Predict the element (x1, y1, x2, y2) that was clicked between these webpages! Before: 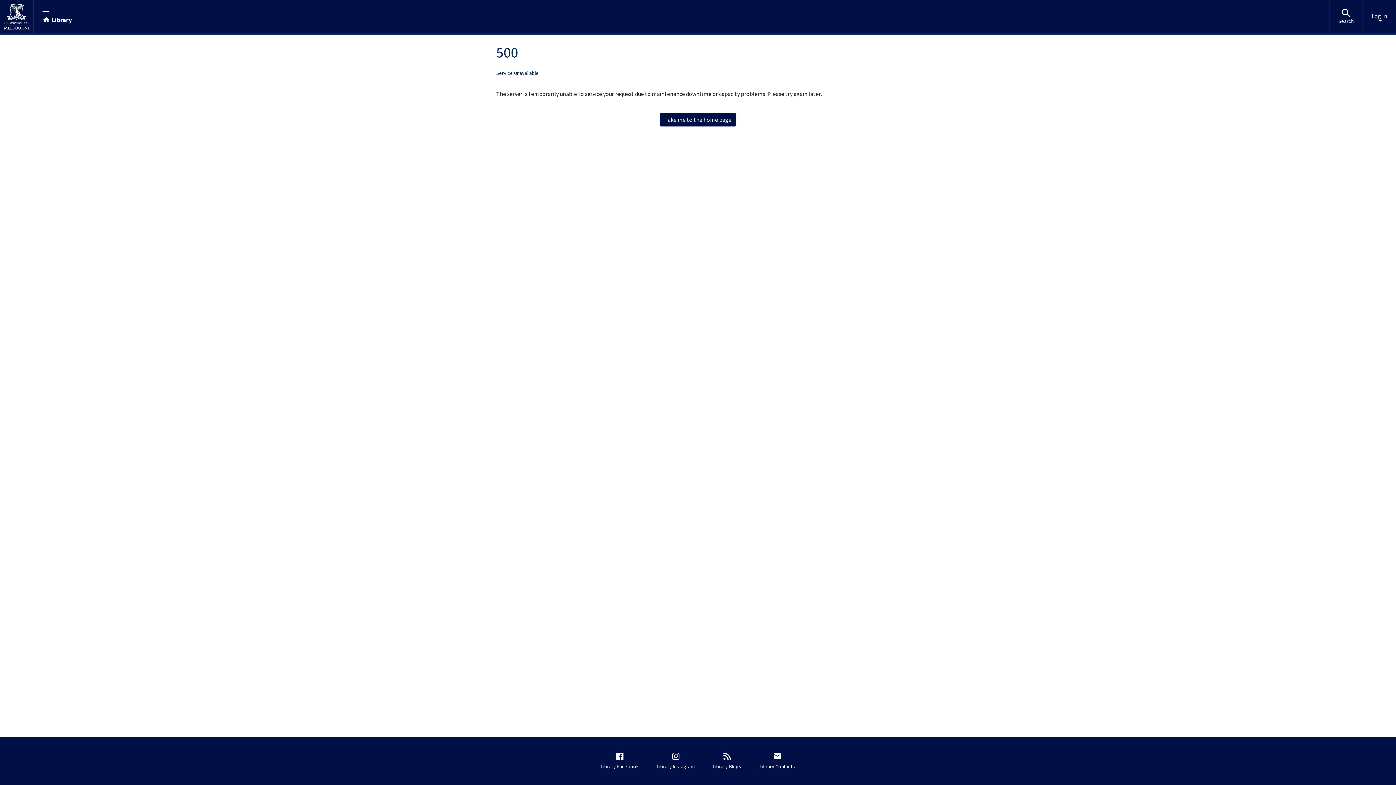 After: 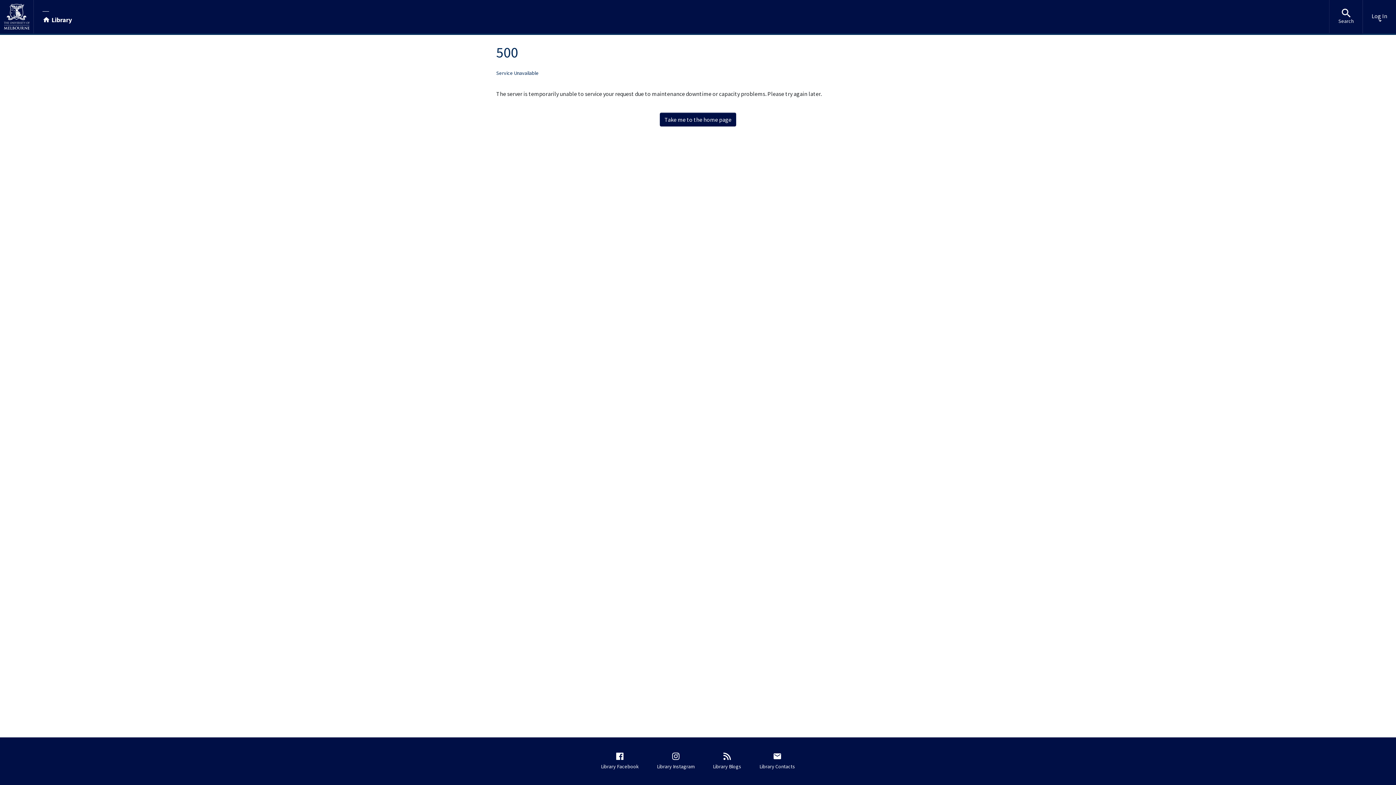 Action: bbox: (1329, 0, 1362, 33) label: Search